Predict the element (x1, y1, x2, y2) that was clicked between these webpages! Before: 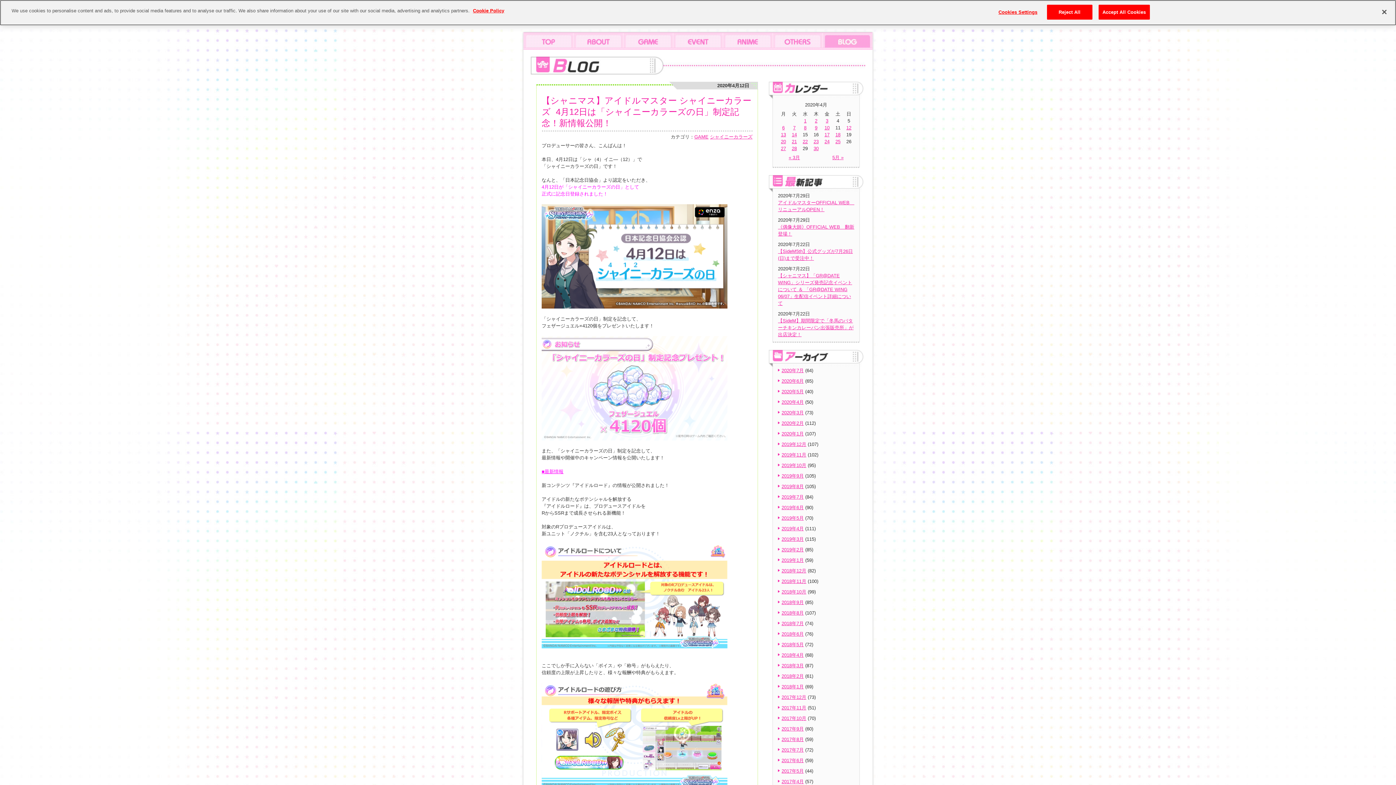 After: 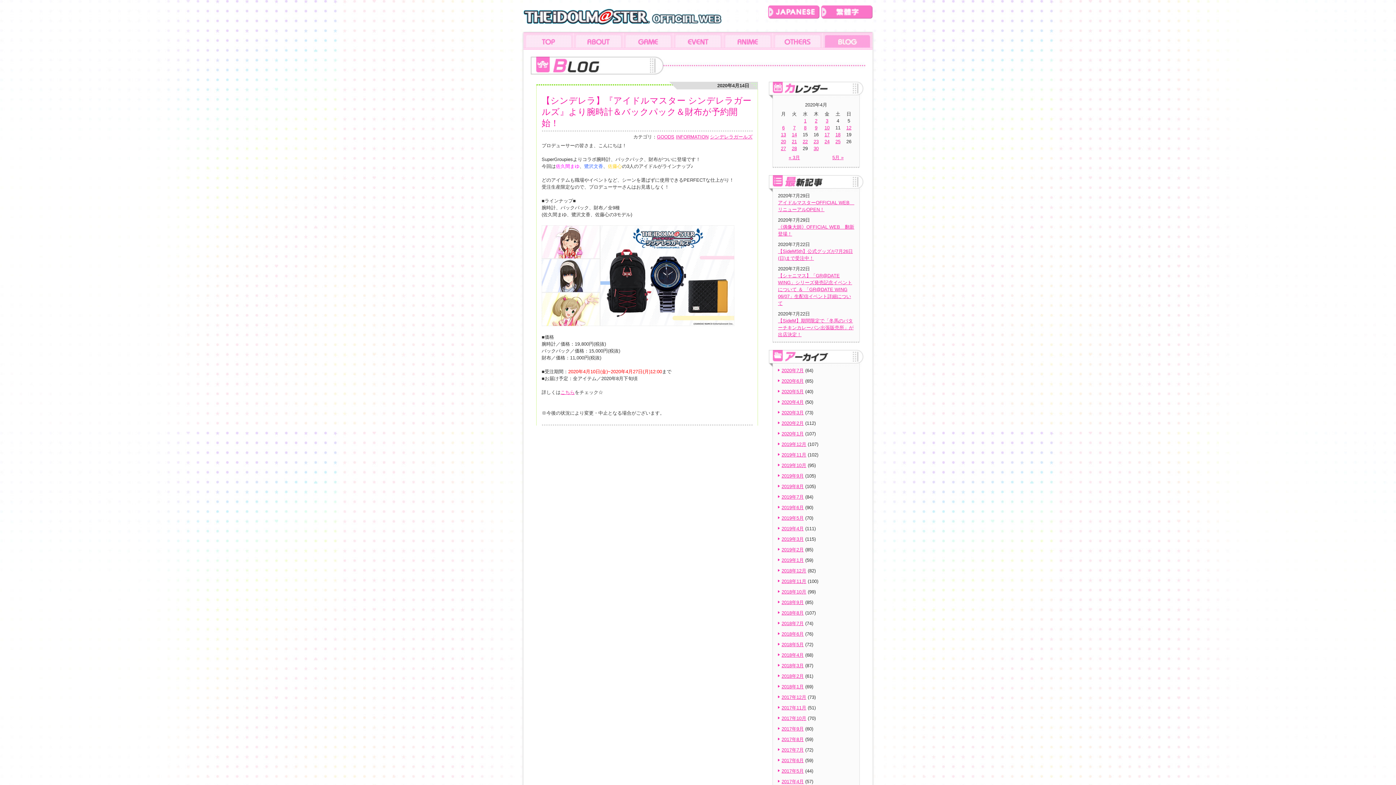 Action: label: 2020年4月14日 に投稿を公開 bbox: (792, 132, 797, 137)